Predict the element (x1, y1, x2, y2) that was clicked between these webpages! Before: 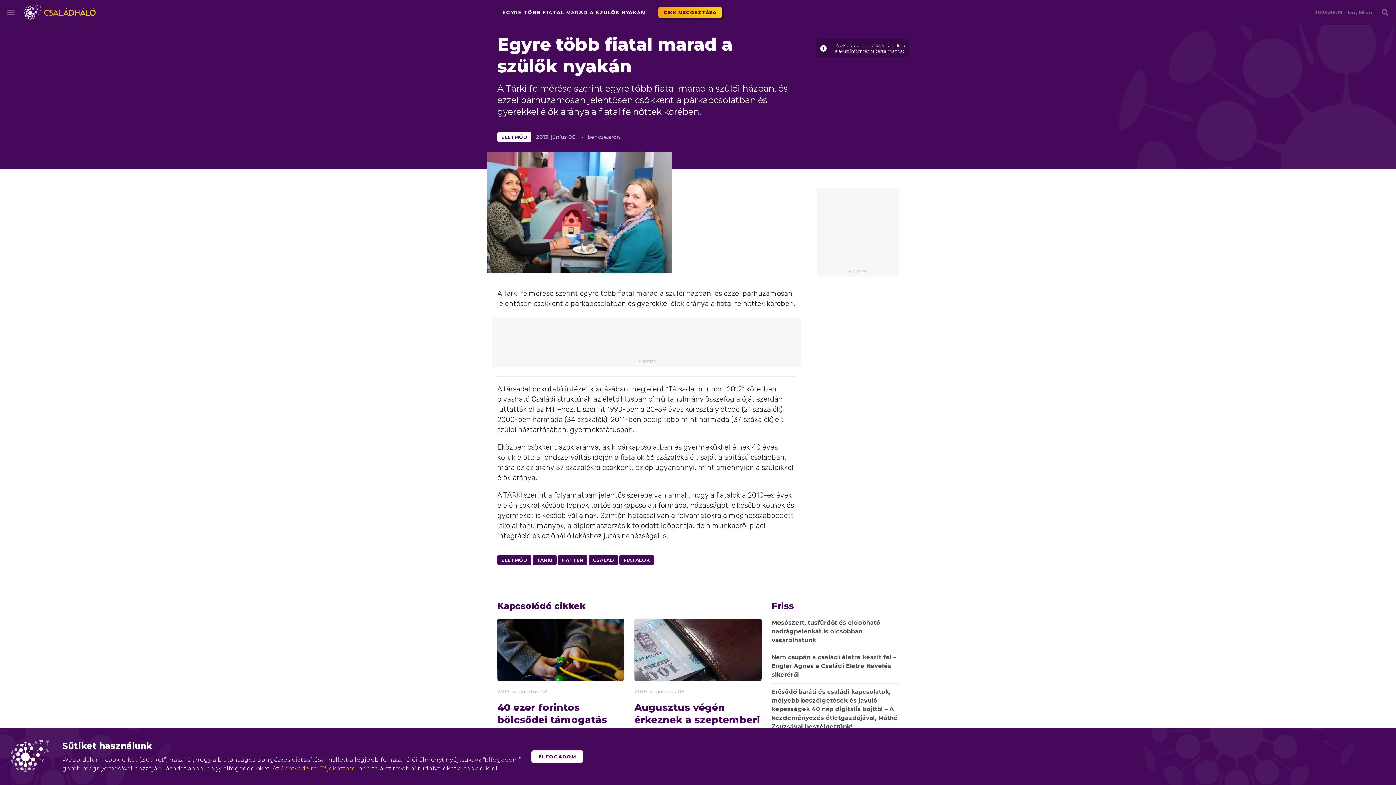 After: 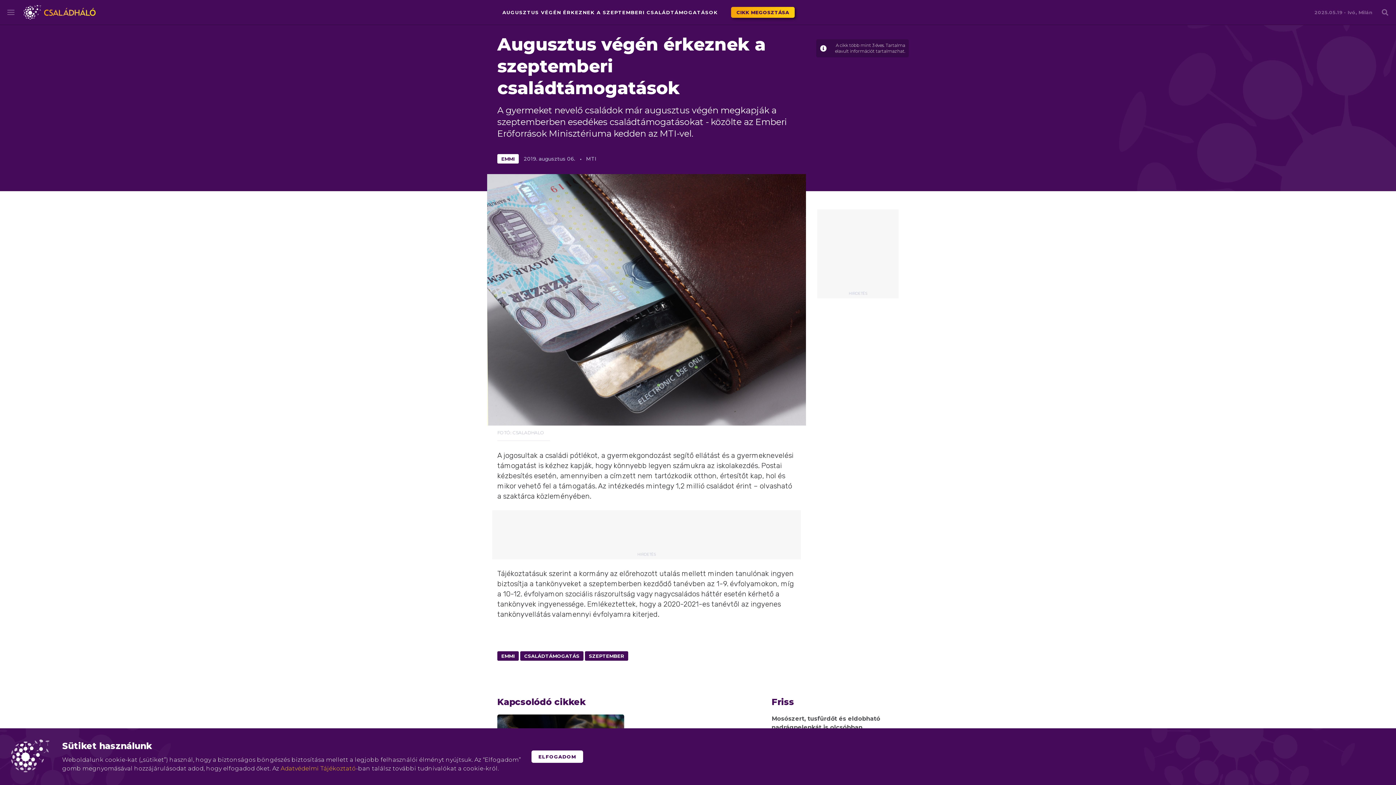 Action: label: Augusztus végén érkeznek a szeptemberi családtámogatások bbox: (634, 701, 761, 738)